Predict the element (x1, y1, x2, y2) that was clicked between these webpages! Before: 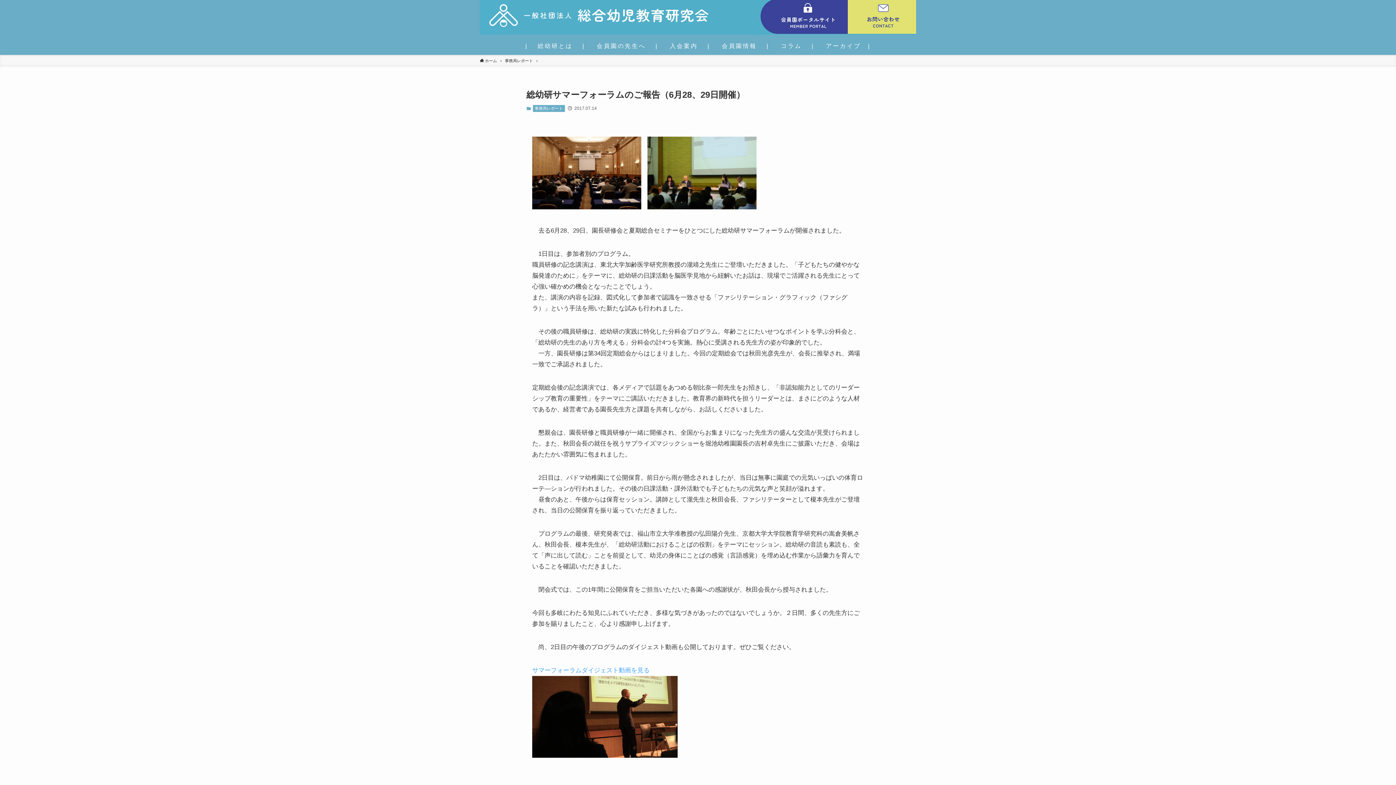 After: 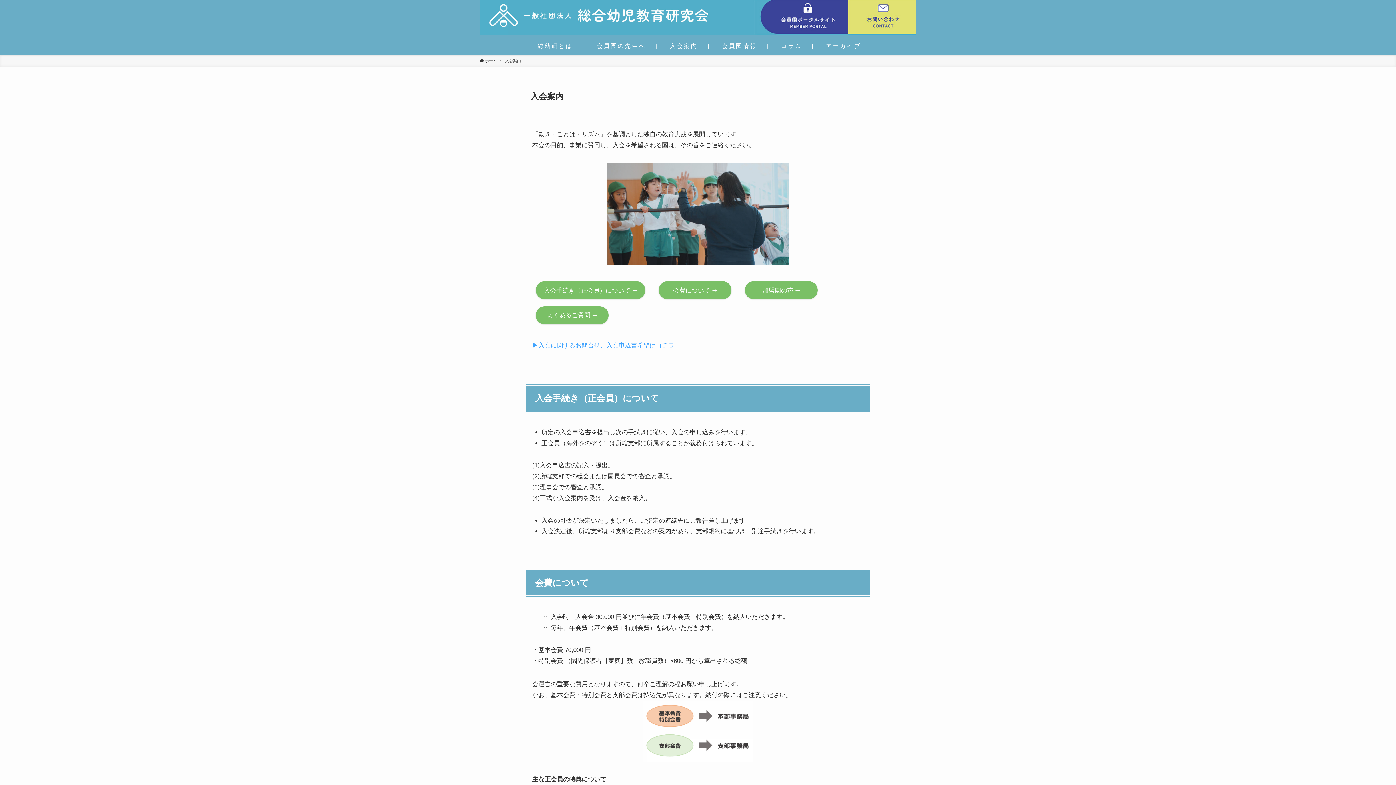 Action: bbox: (664, 37, 716, 54) label: 入会案内　 |